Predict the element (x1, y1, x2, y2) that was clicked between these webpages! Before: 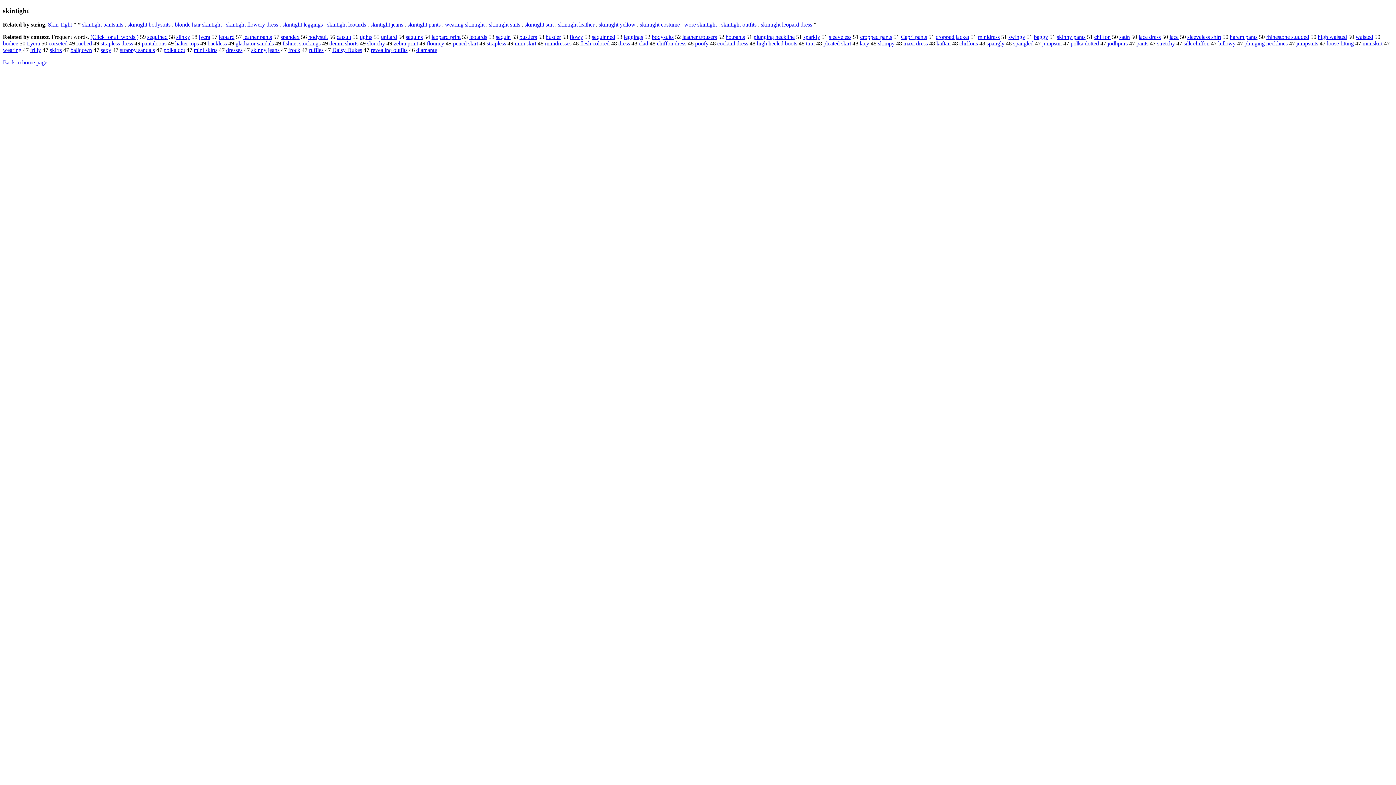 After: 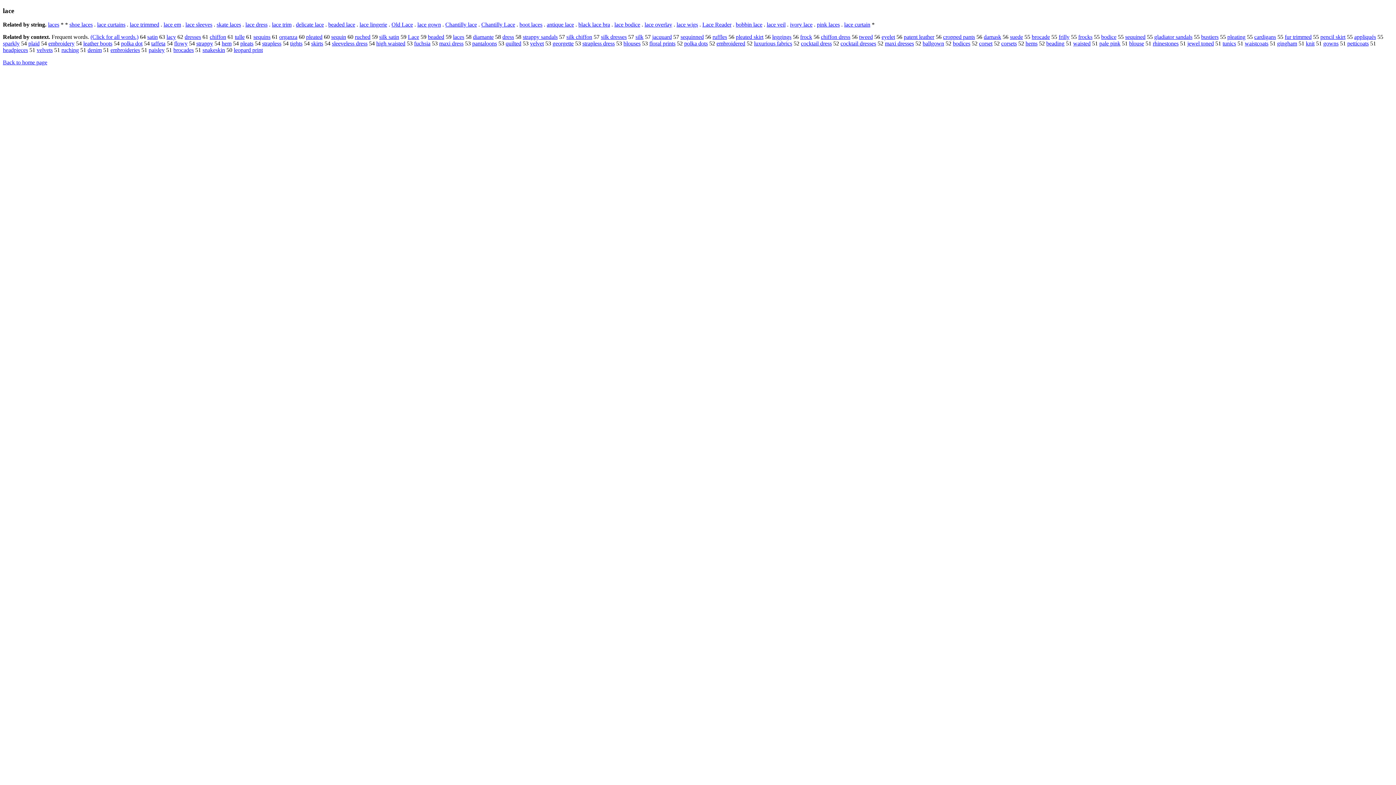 Action: label: lace bbox: (1169, 33, 1178, 40)